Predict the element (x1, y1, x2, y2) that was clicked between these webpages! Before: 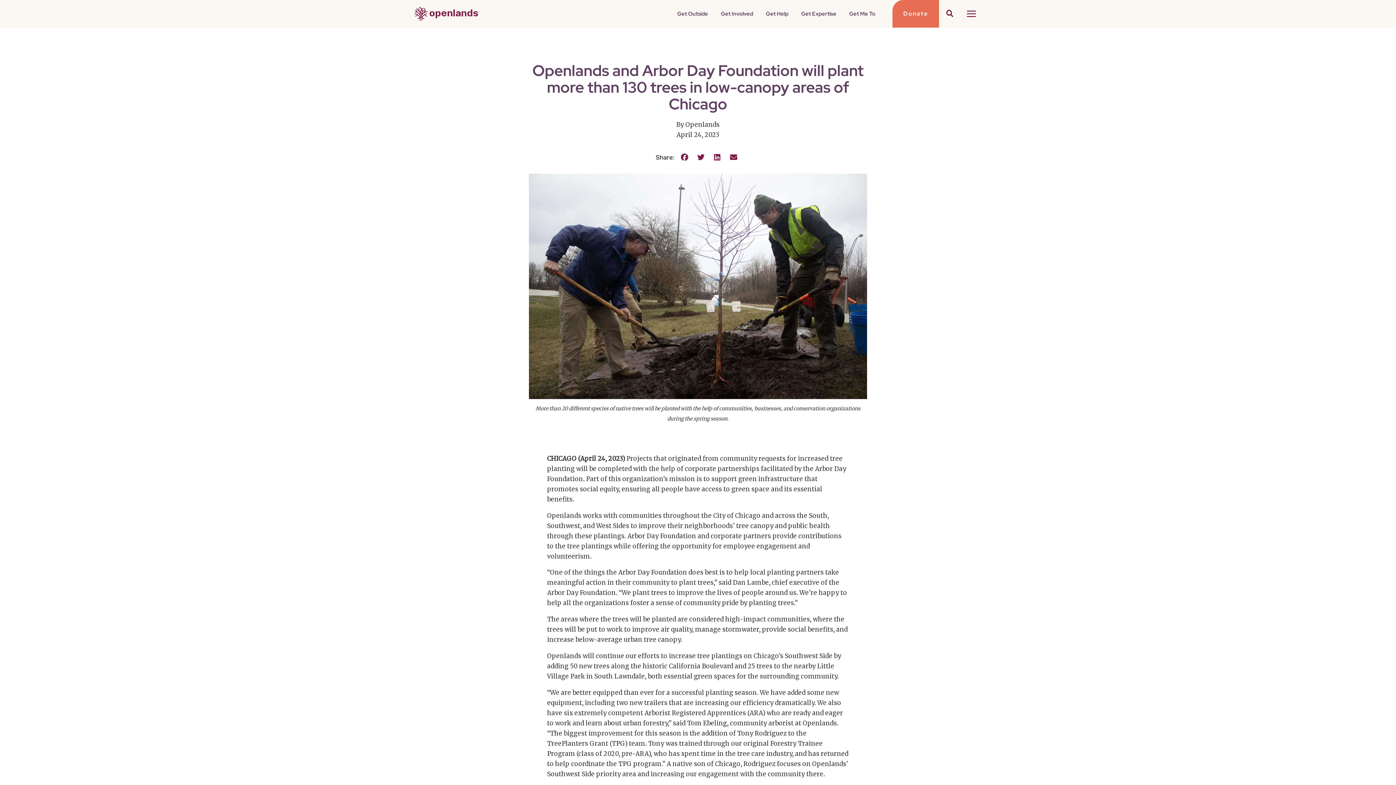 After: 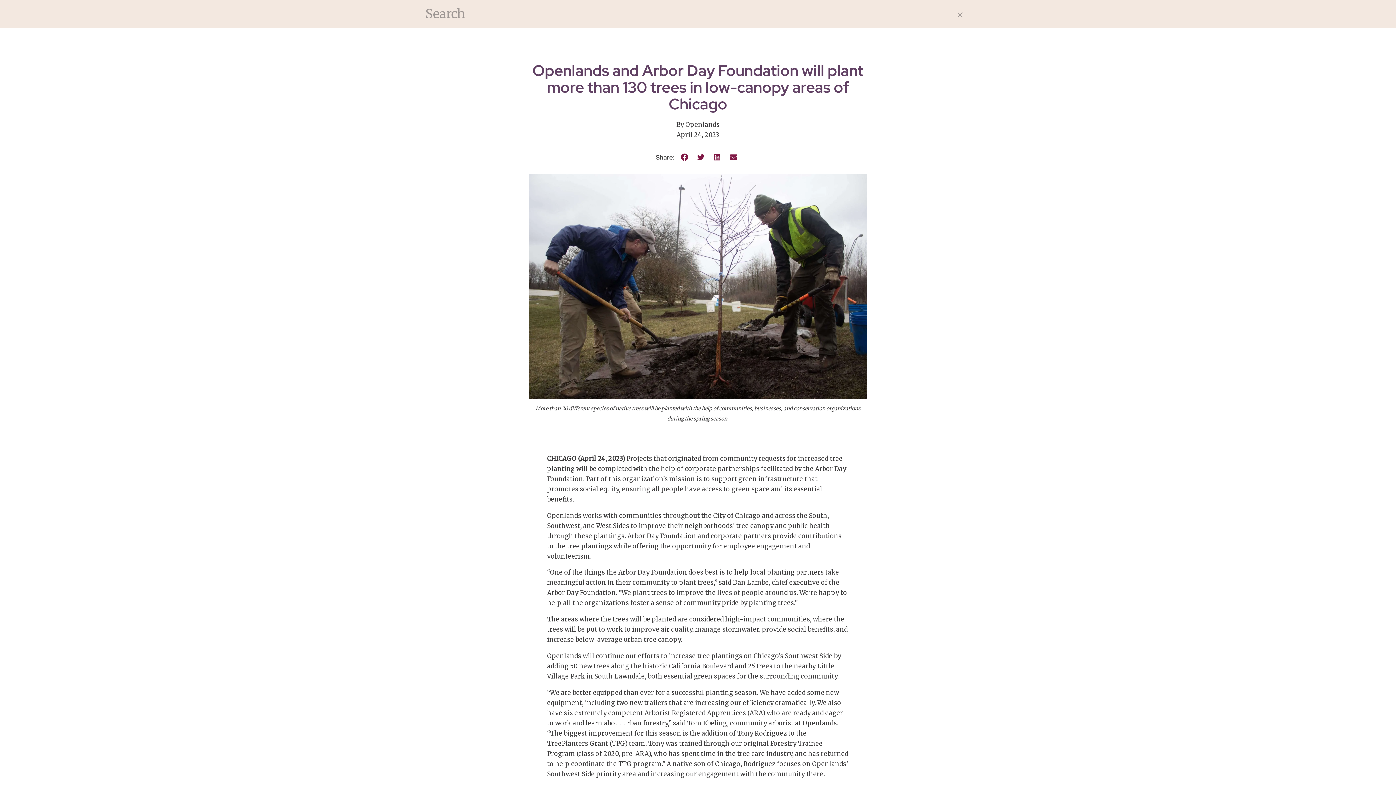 Action: label: Search icon link bbox: (946, 9, 954, 19)